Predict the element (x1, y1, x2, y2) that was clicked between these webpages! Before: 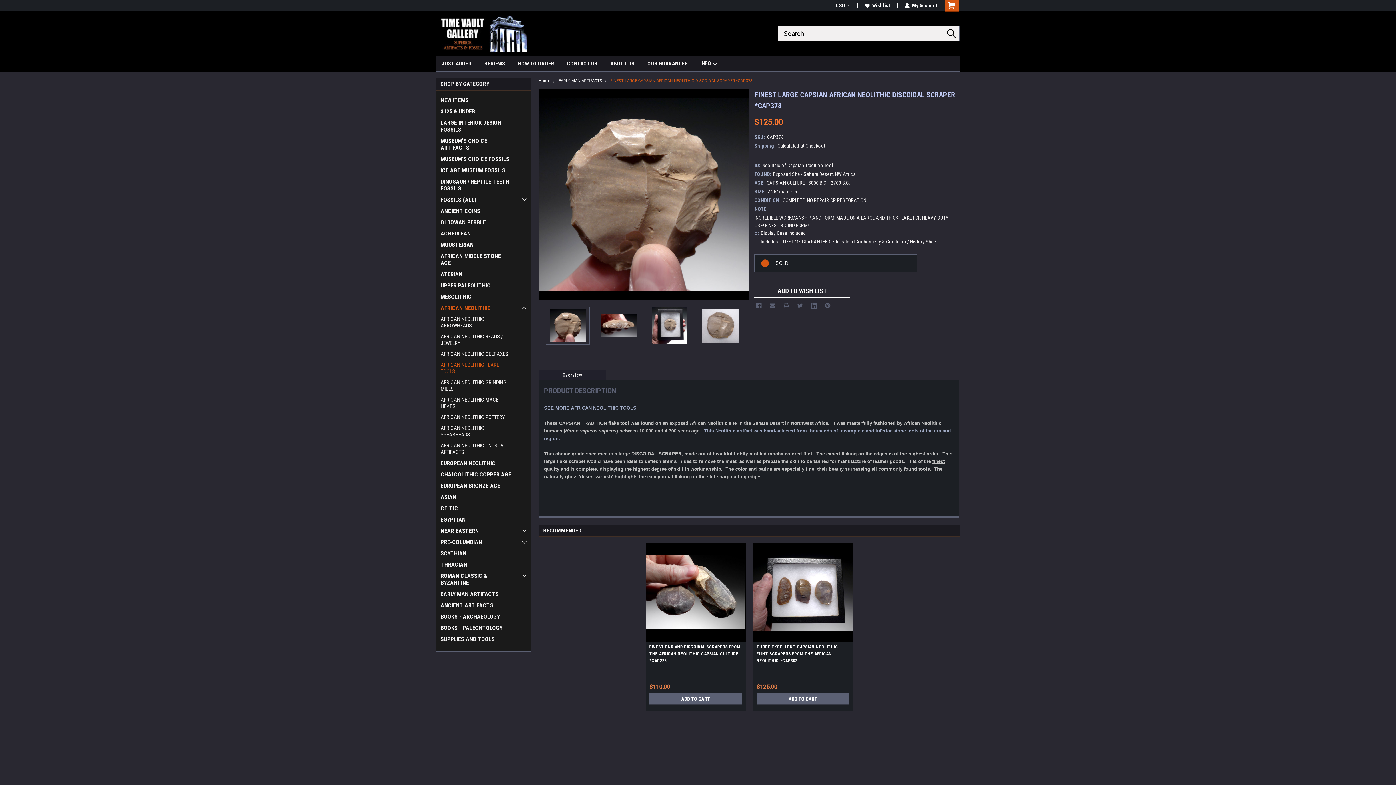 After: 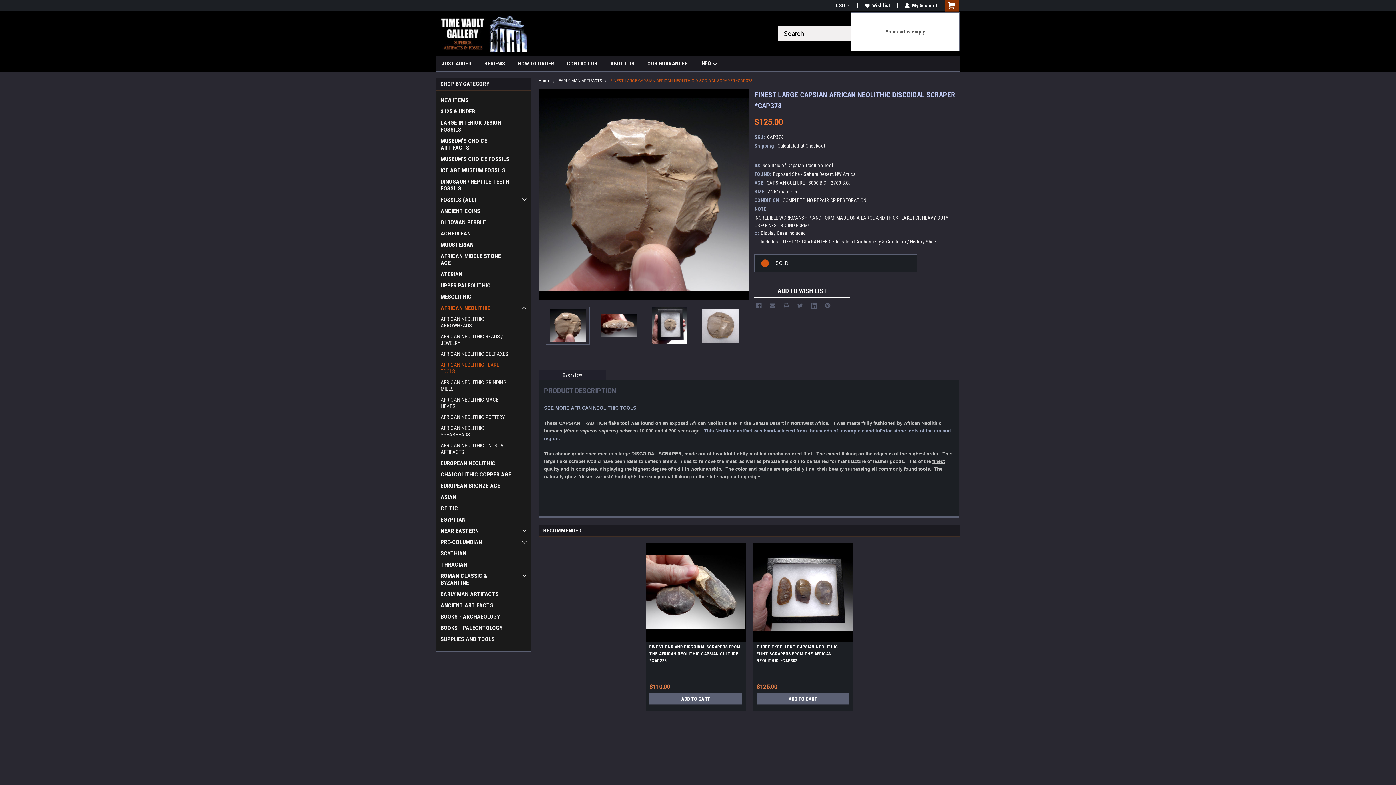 Action: bbox: (945, 0, 960, 12)